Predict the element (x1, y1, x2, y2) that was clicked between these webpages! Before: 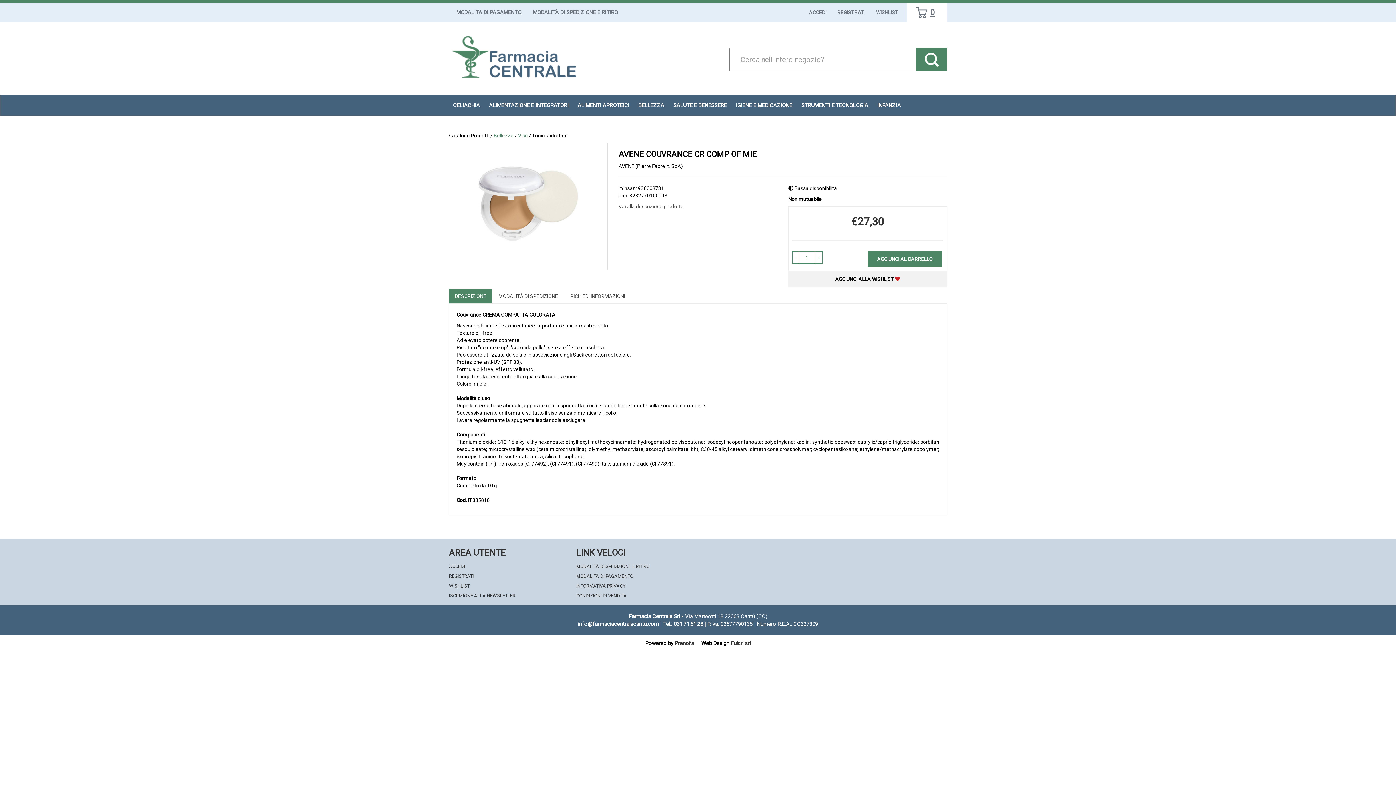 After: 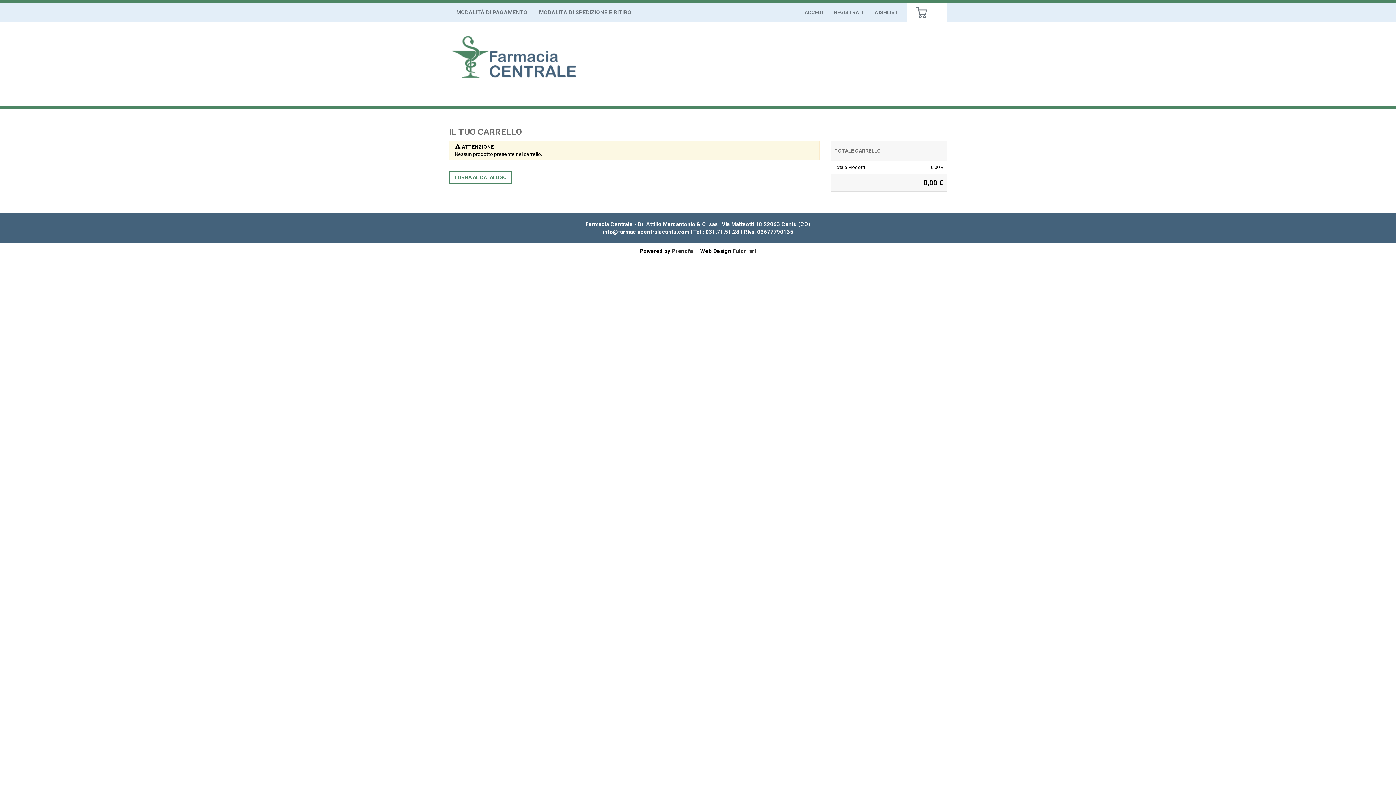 Action: label: 0 bbox: (905, 3, 947, 22)